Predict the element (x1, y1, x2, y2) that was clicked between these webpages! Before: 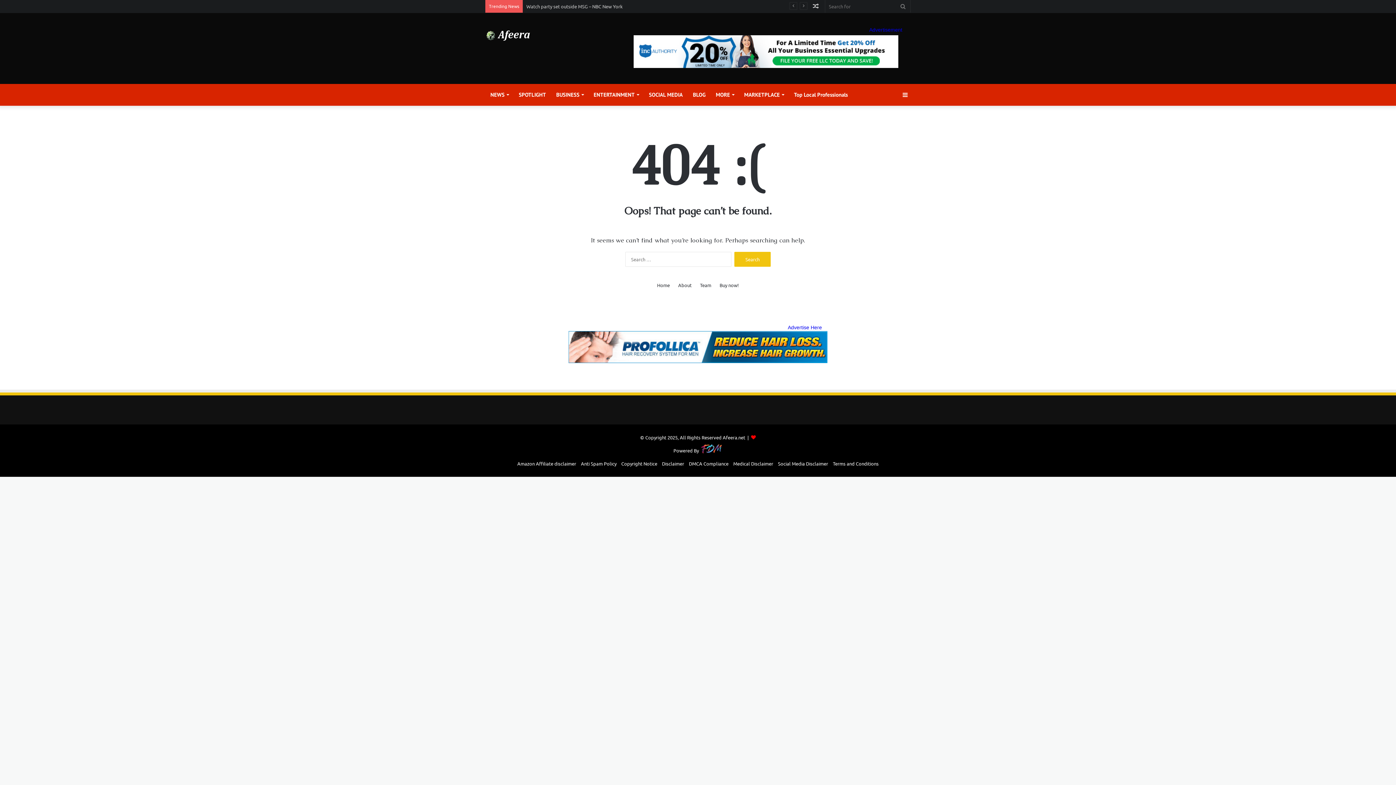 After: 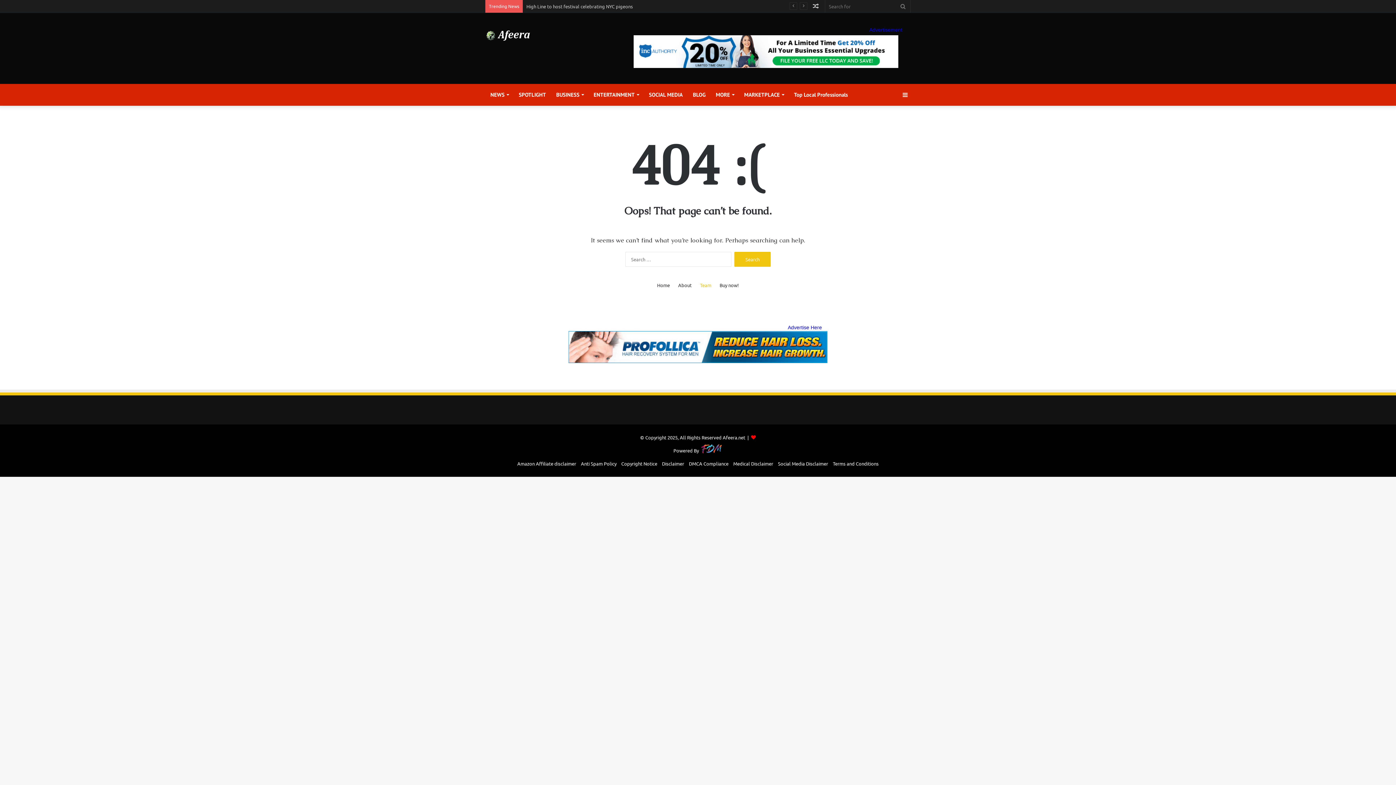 Action: label: Team bbox: (700, 281, 711, 289)